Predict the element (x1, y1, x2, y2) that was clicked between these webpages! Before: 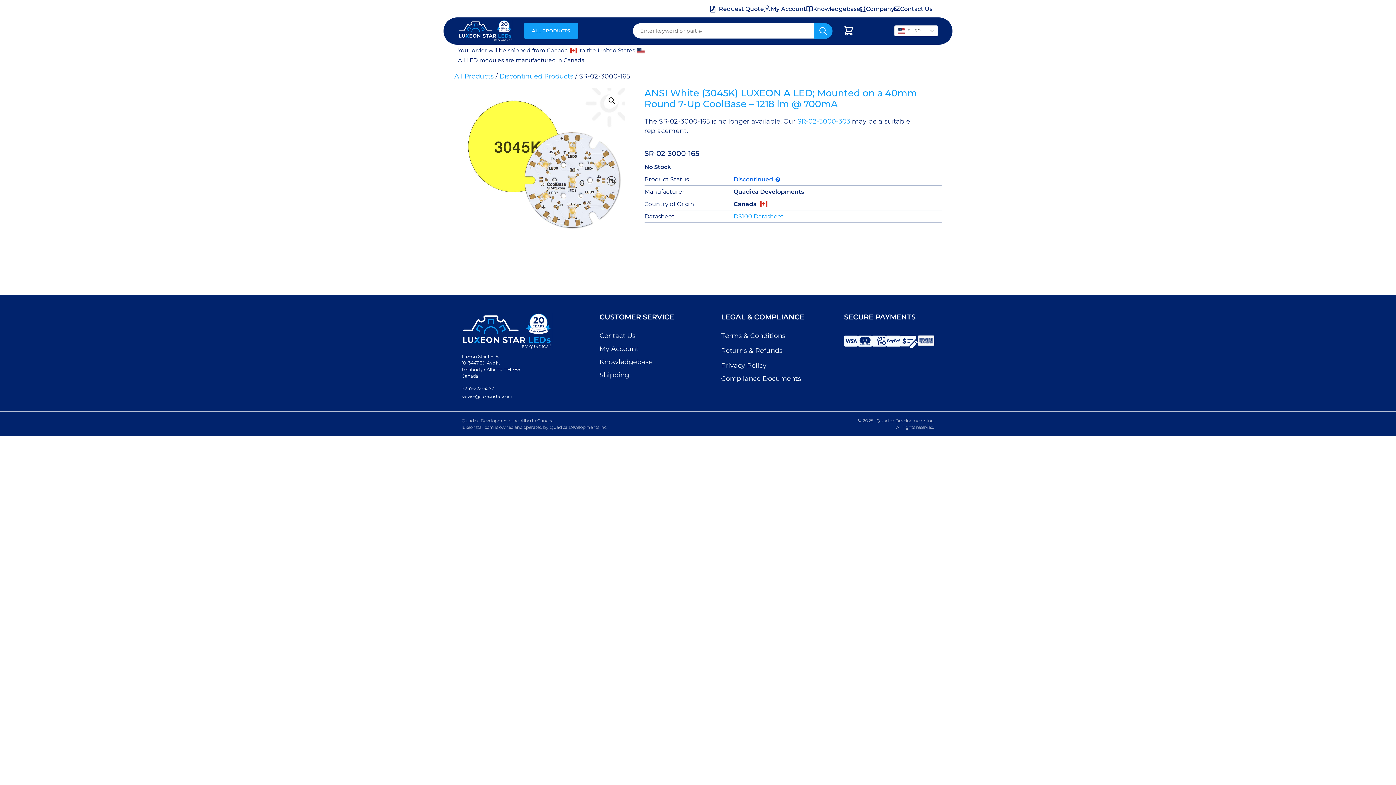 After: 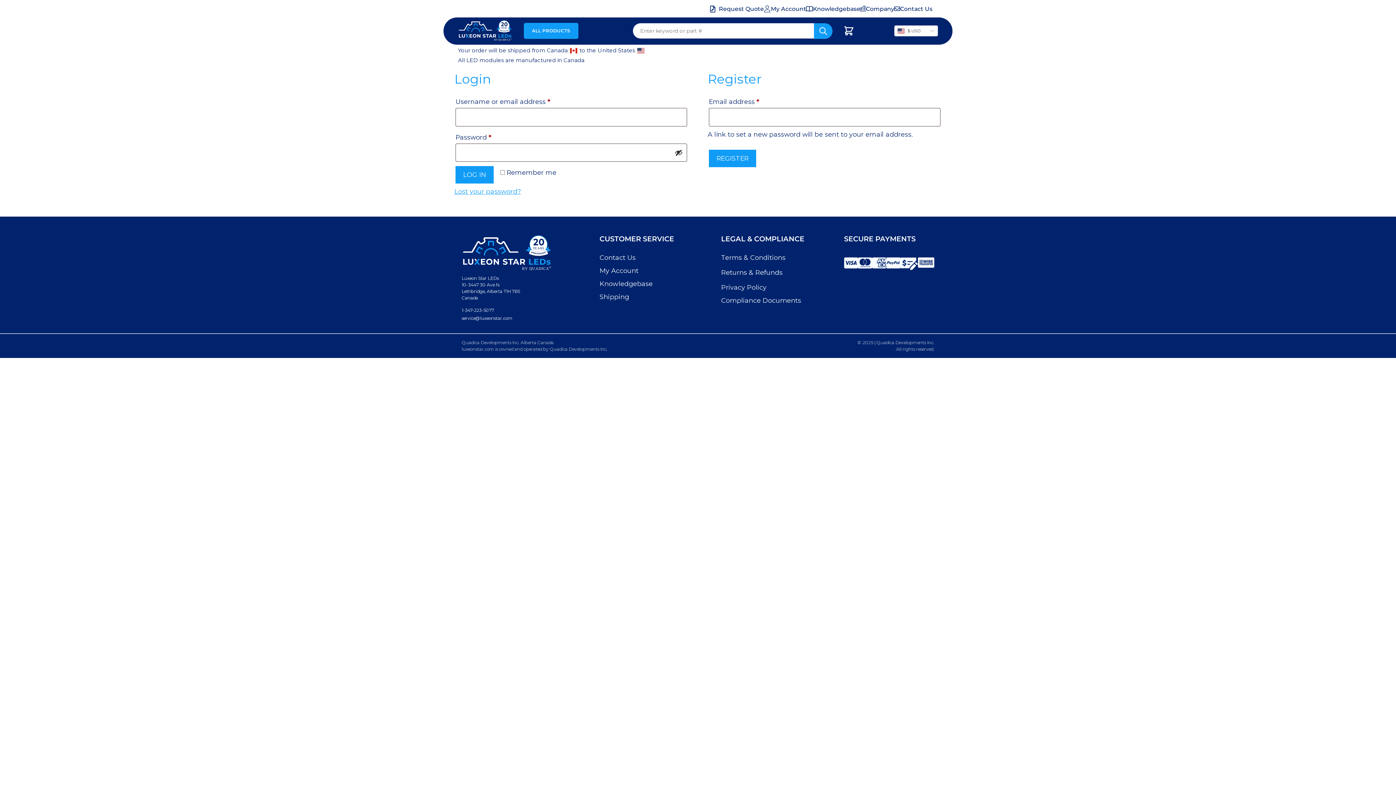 Action: bbox: (764, 4, 806, 12) label: My Account